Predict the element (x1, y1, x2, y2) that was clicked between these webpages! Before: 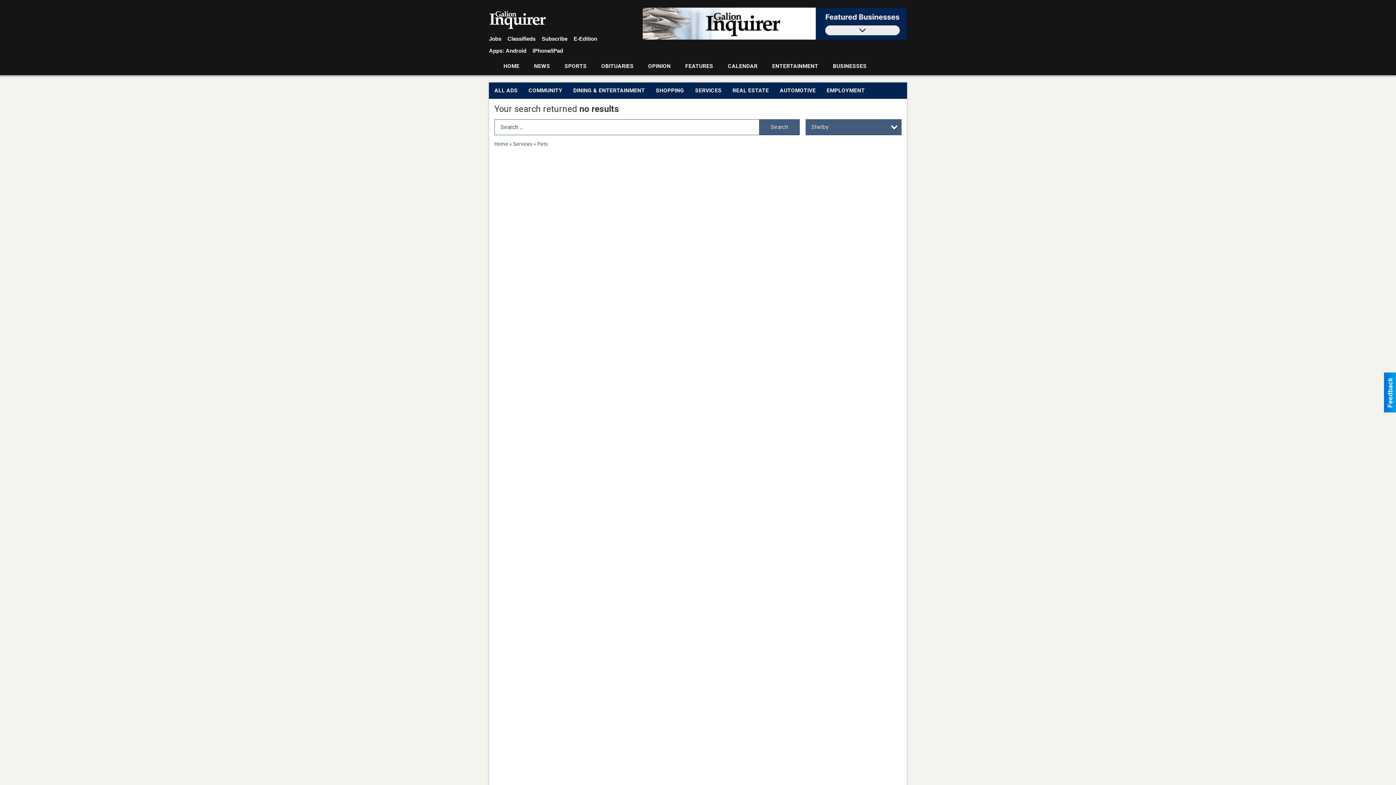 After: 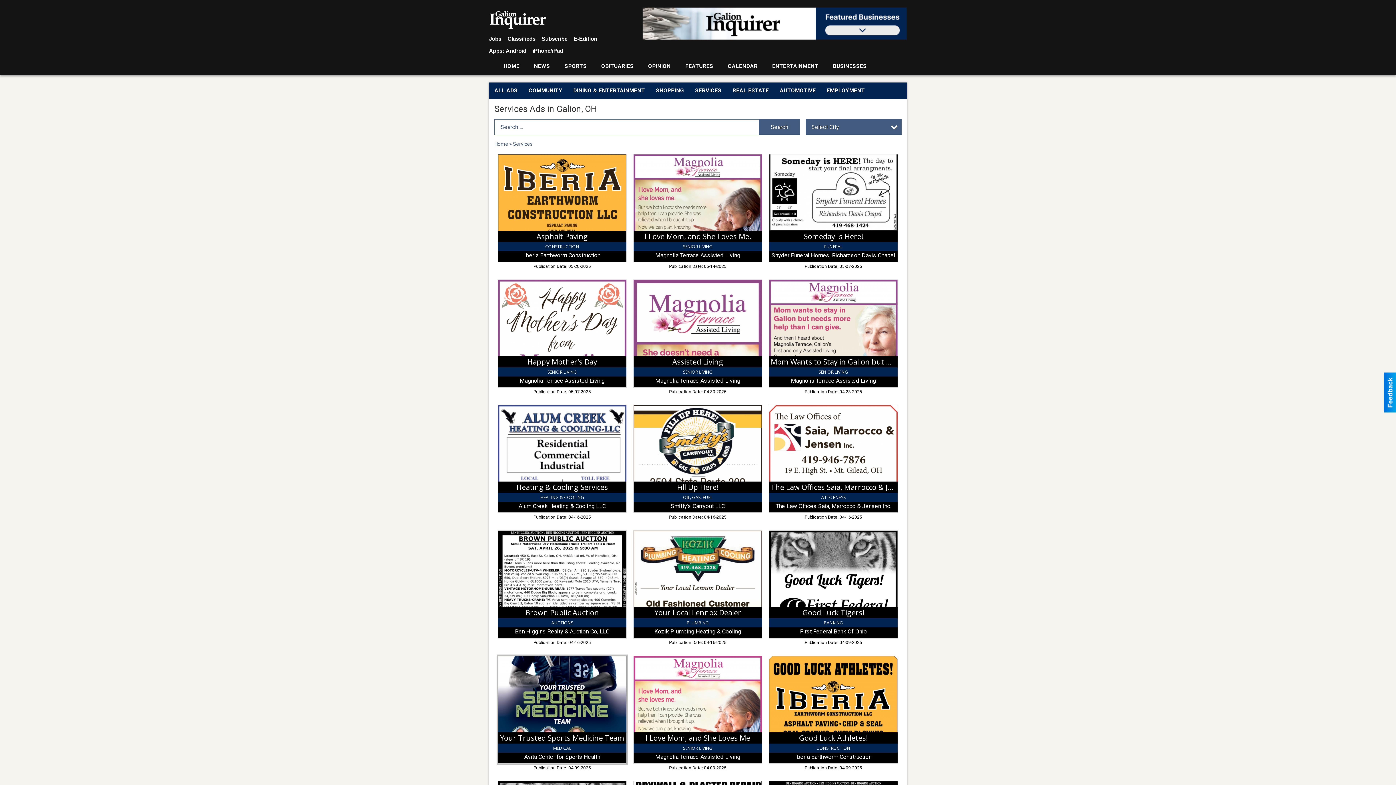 Action: bbox: (513, 141, 532, 146) label: Services